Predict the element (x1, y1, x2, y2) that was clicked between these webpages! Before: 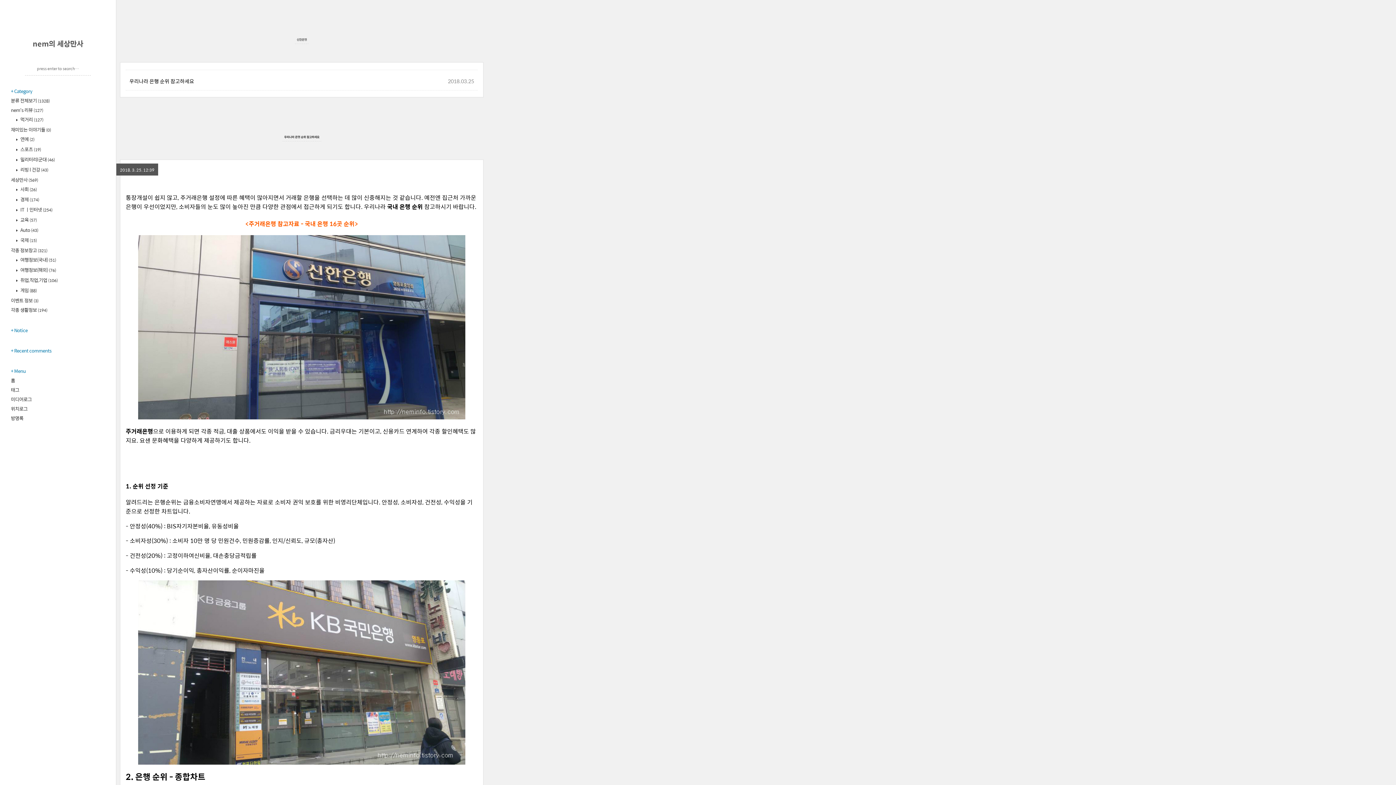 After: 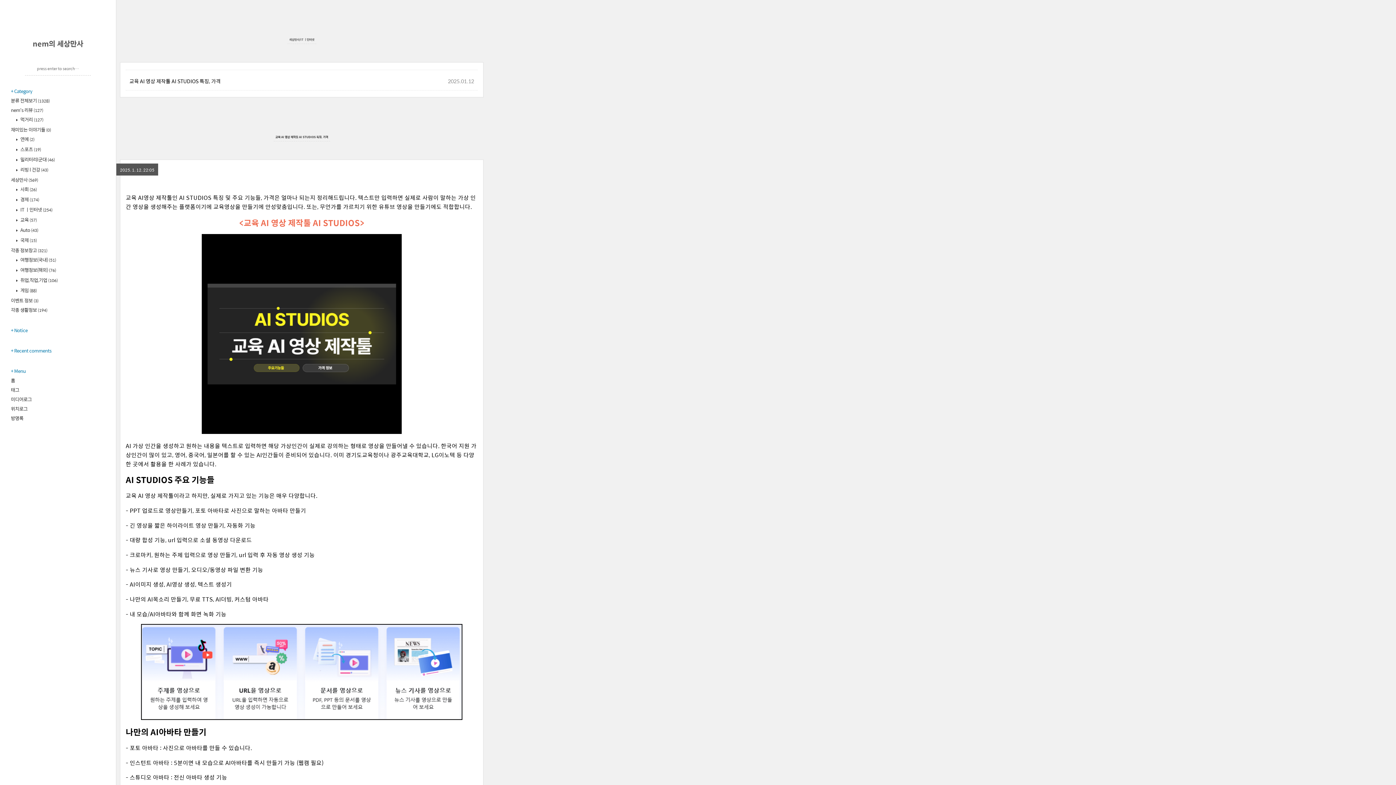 Action: label:  IT ㅣ인터넷 (254) bbox: (19, 205, 52, 213)